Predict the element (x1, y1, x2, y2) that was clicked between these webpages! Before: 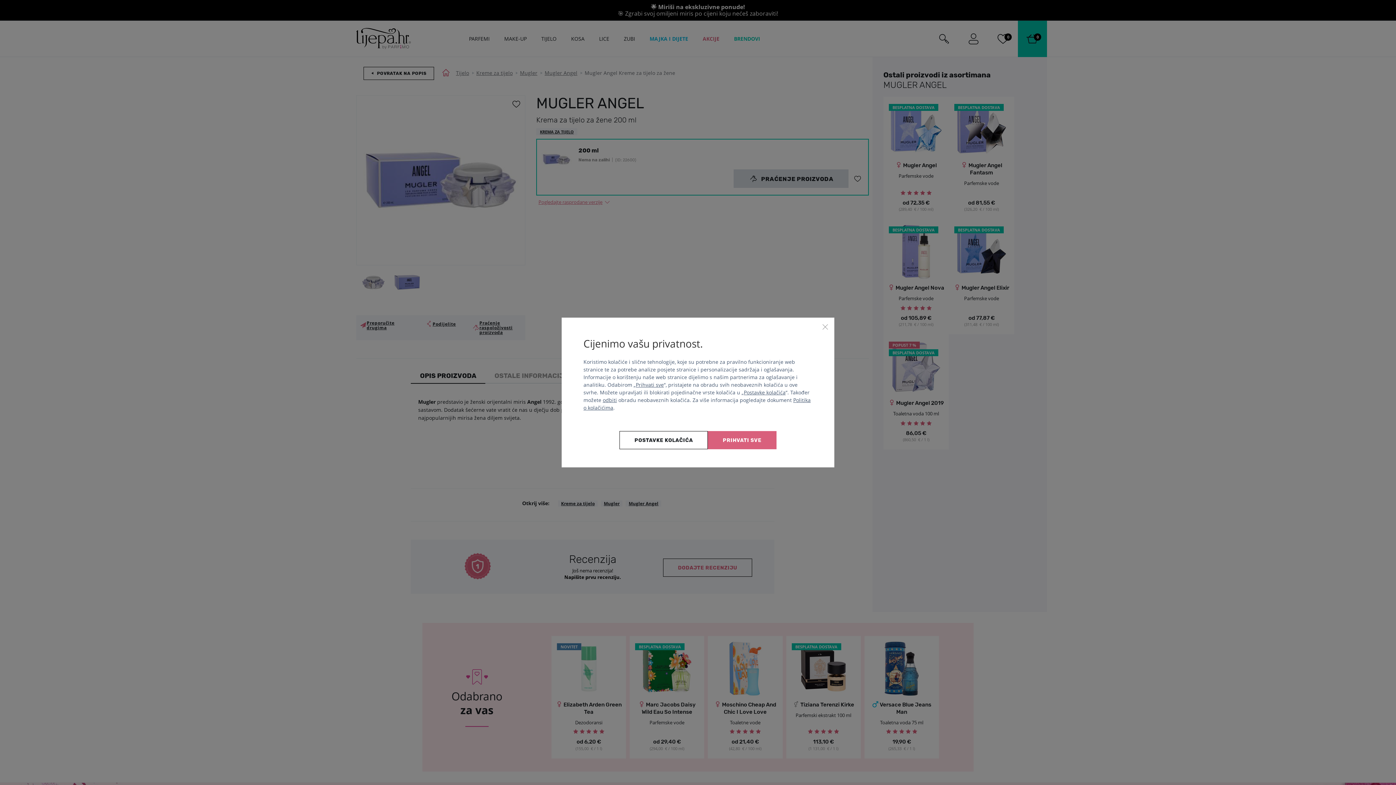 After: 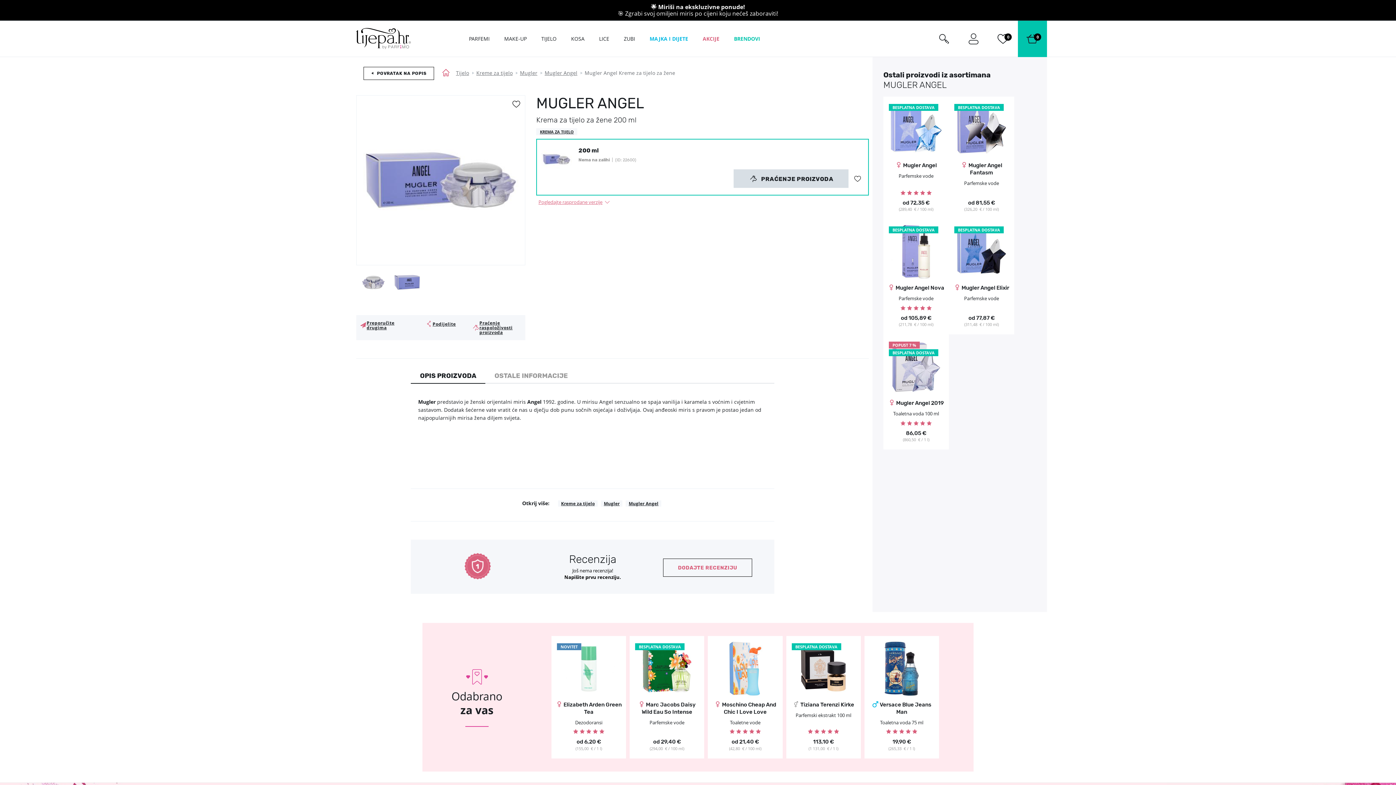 Action: bbox: (602, 396, 617, 403) label: odbiti